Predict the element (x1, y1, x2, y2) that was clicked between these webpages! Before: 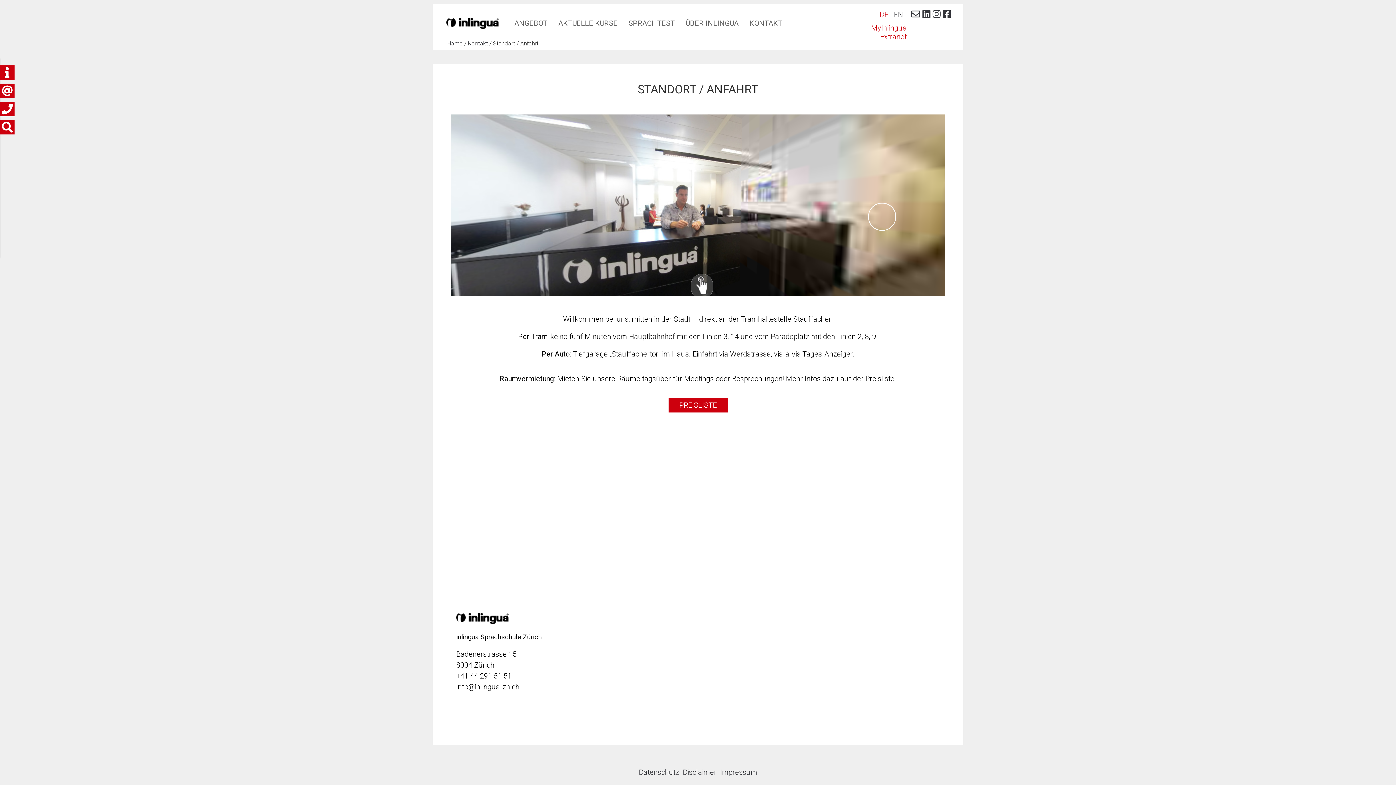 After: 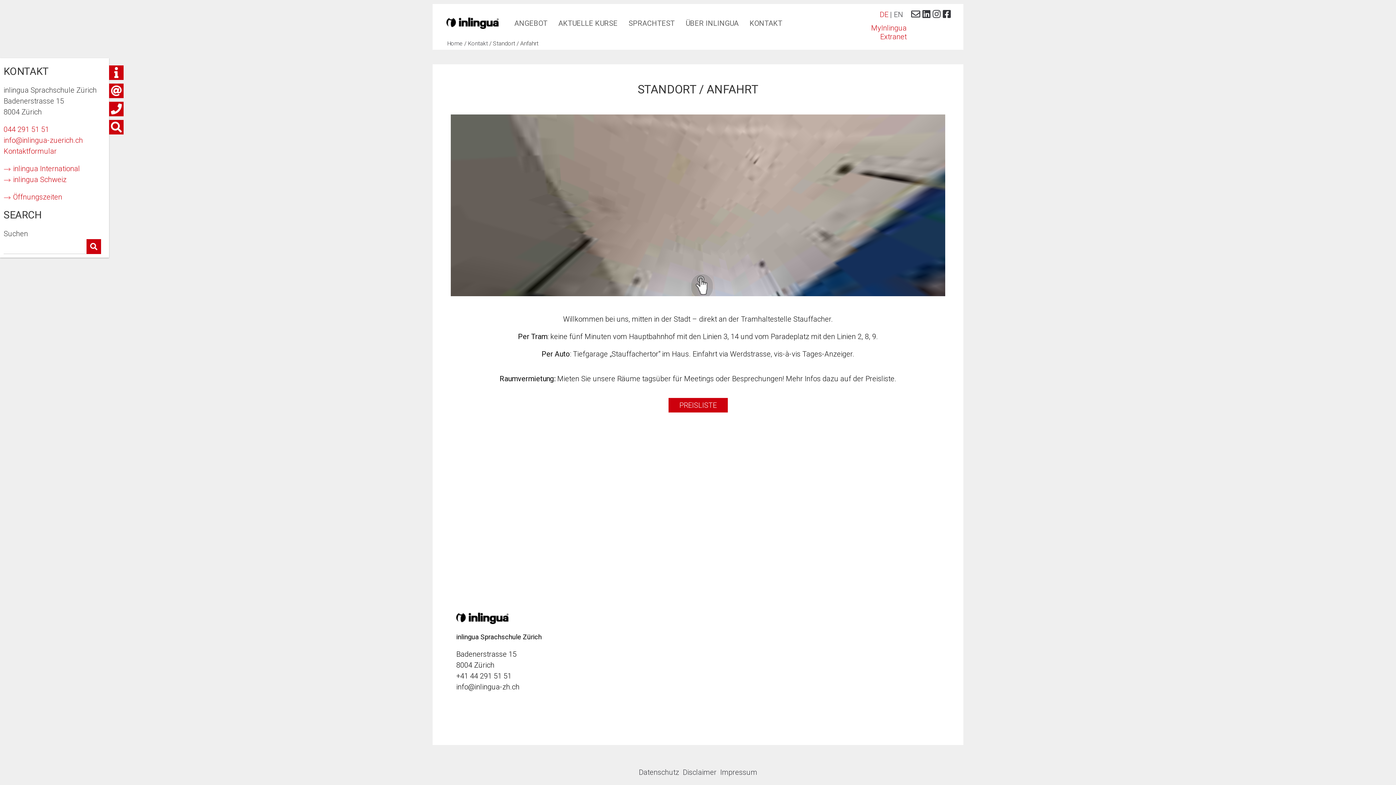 Action: bbox: (0, 65, 14, 80)